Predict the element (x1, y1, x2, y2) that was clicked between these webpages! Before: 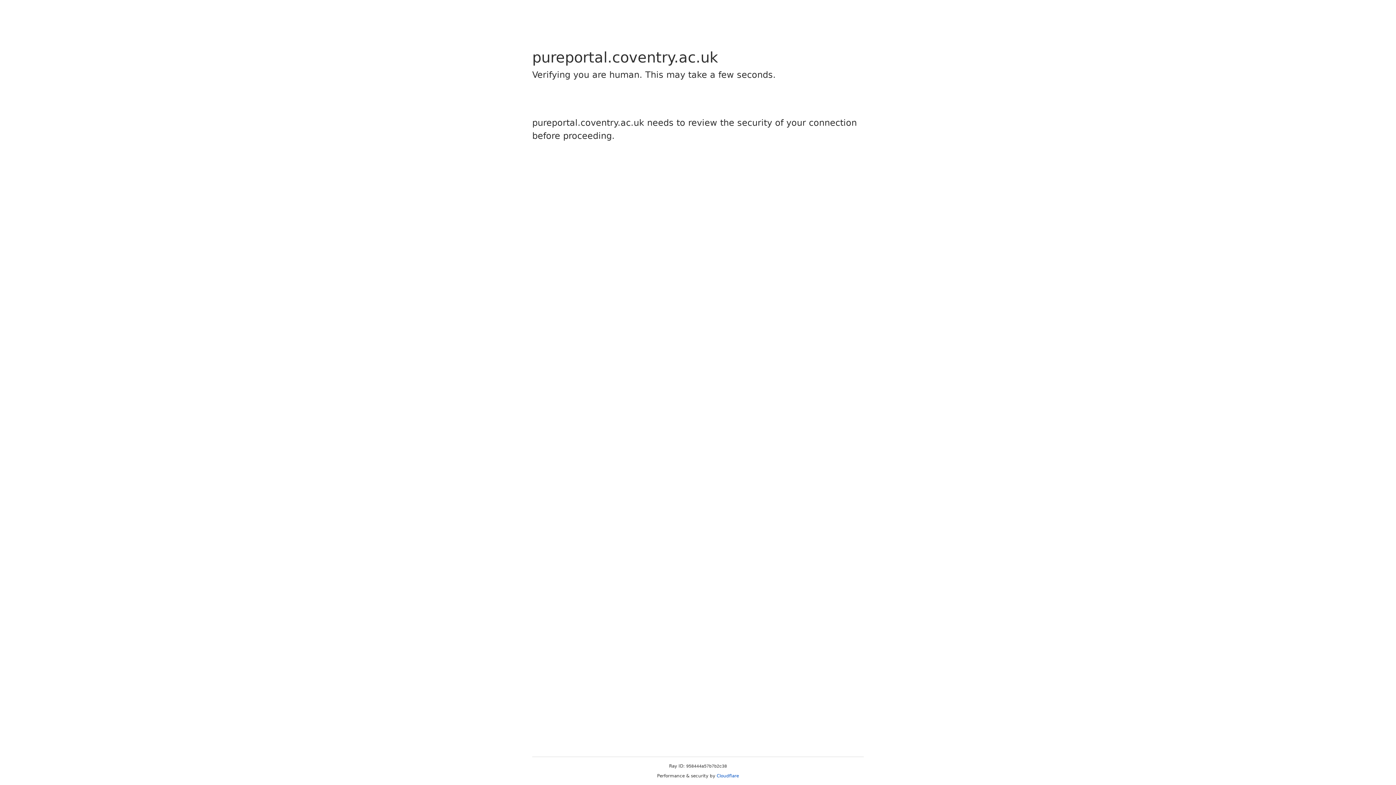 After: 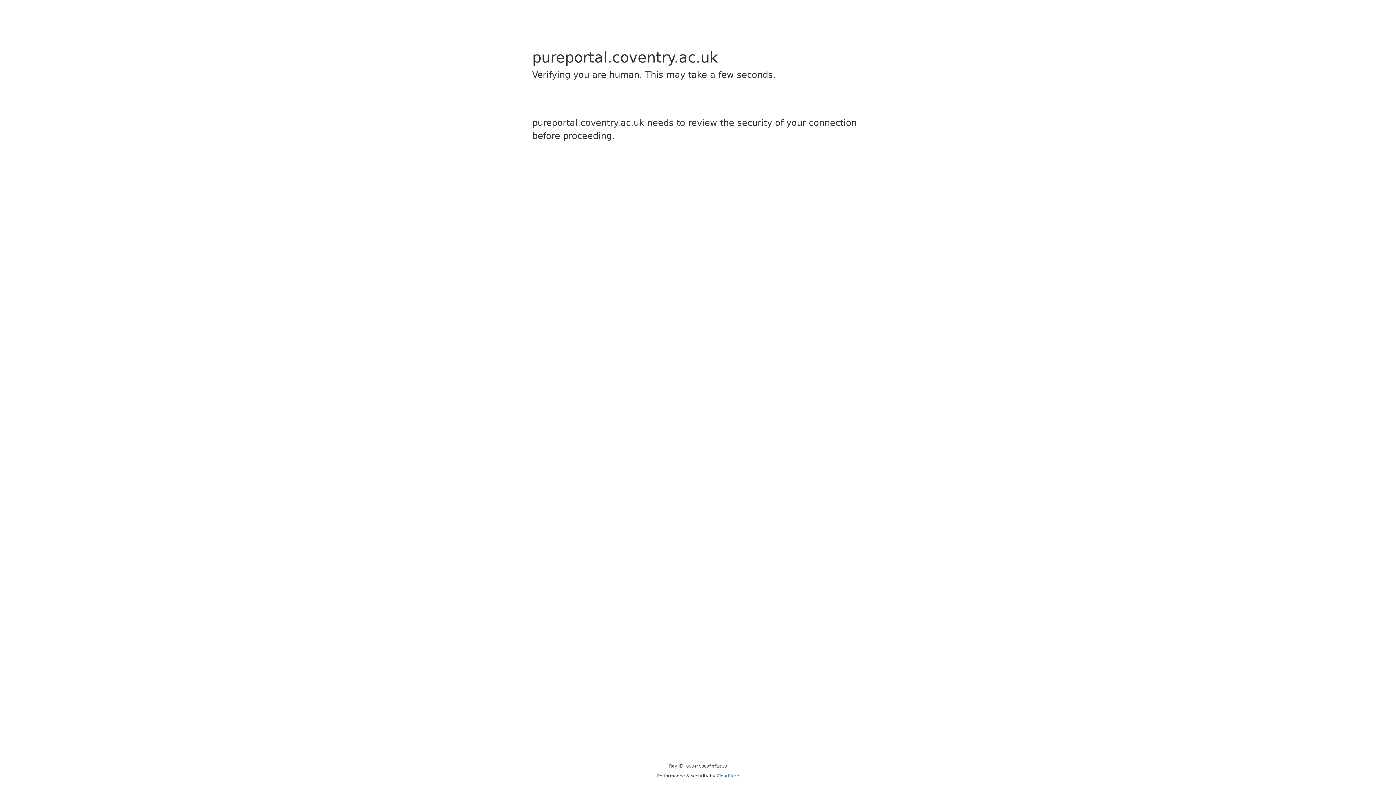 Action: label: Cloudflare bbox: (716, 773, 739, 778)